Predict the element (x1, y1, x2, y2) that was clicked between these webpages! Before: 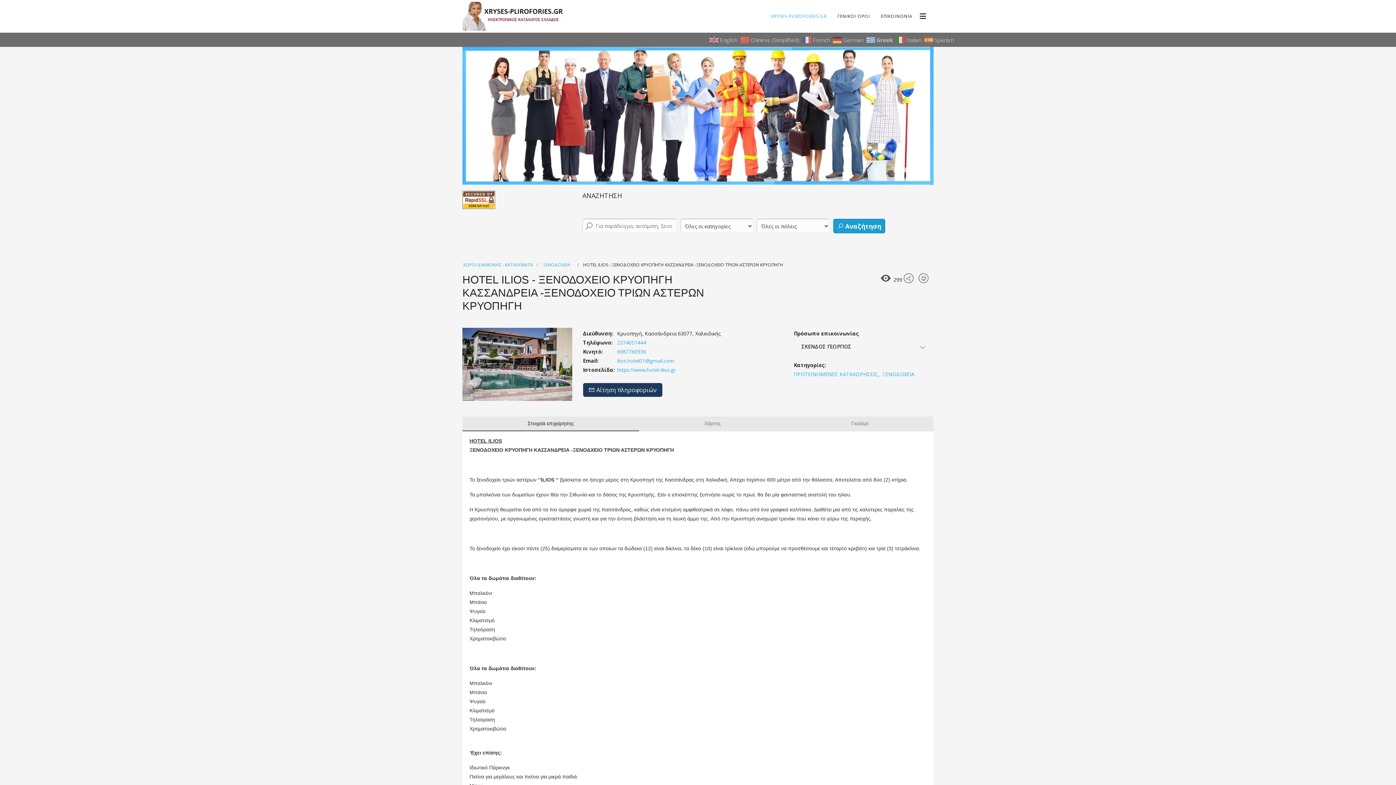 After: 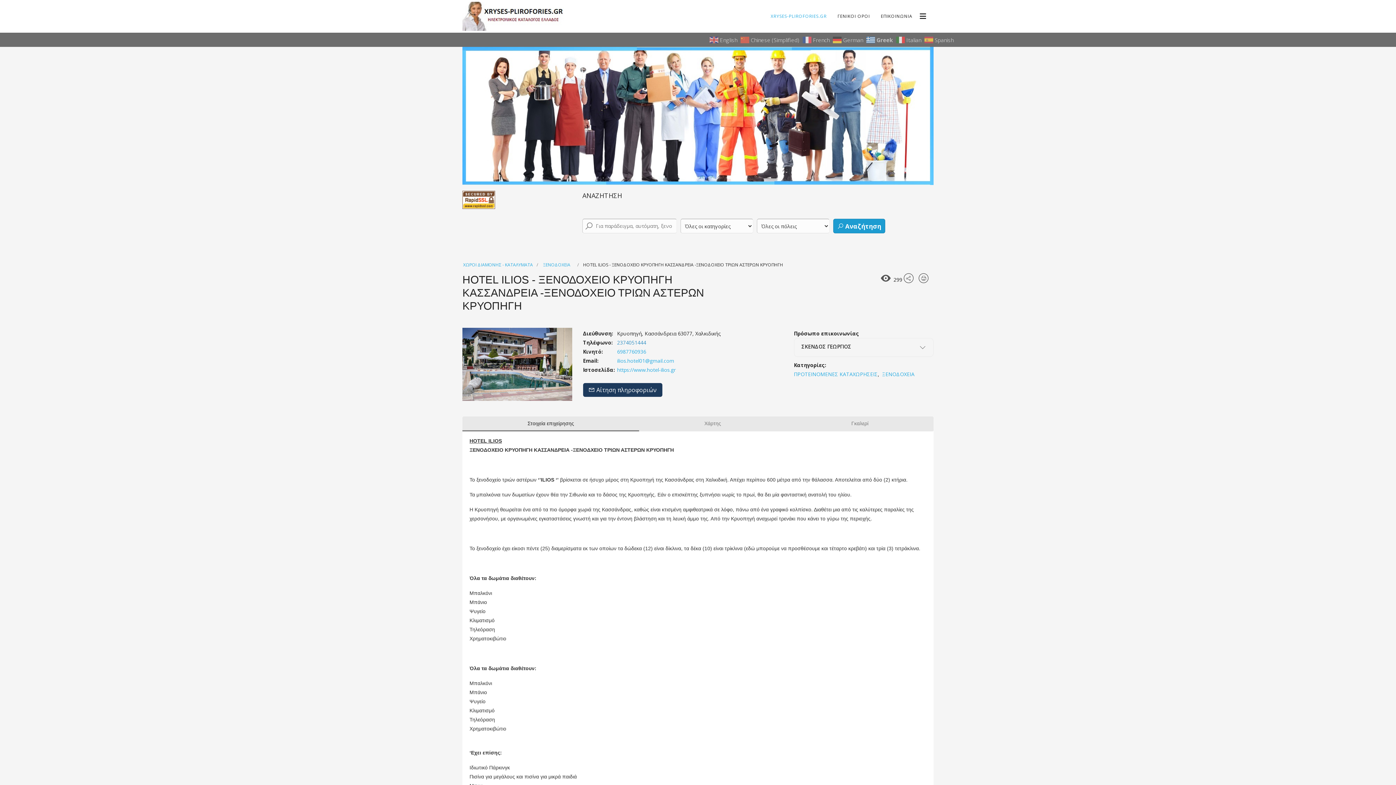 Action: label: 2374051444 bbox: (617, 339, 646, 346)